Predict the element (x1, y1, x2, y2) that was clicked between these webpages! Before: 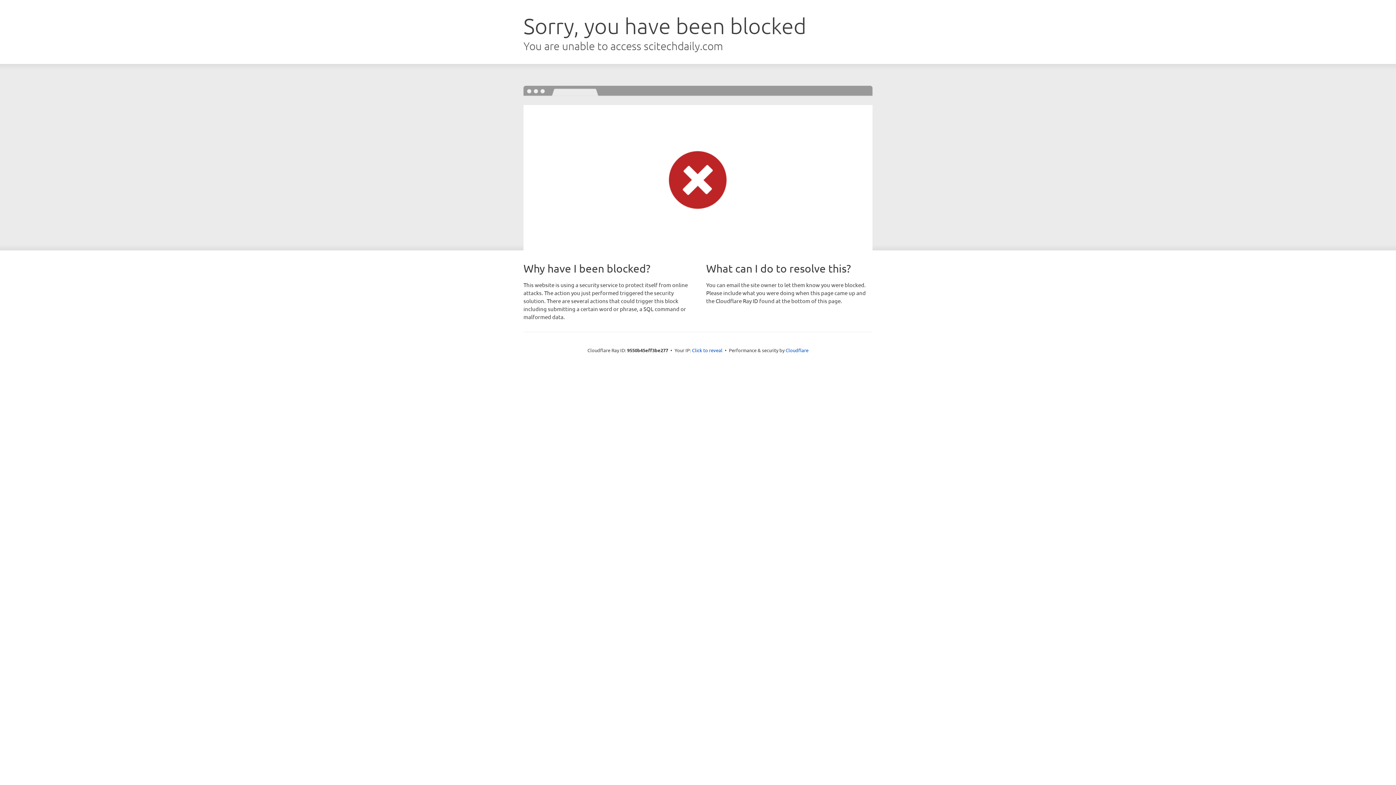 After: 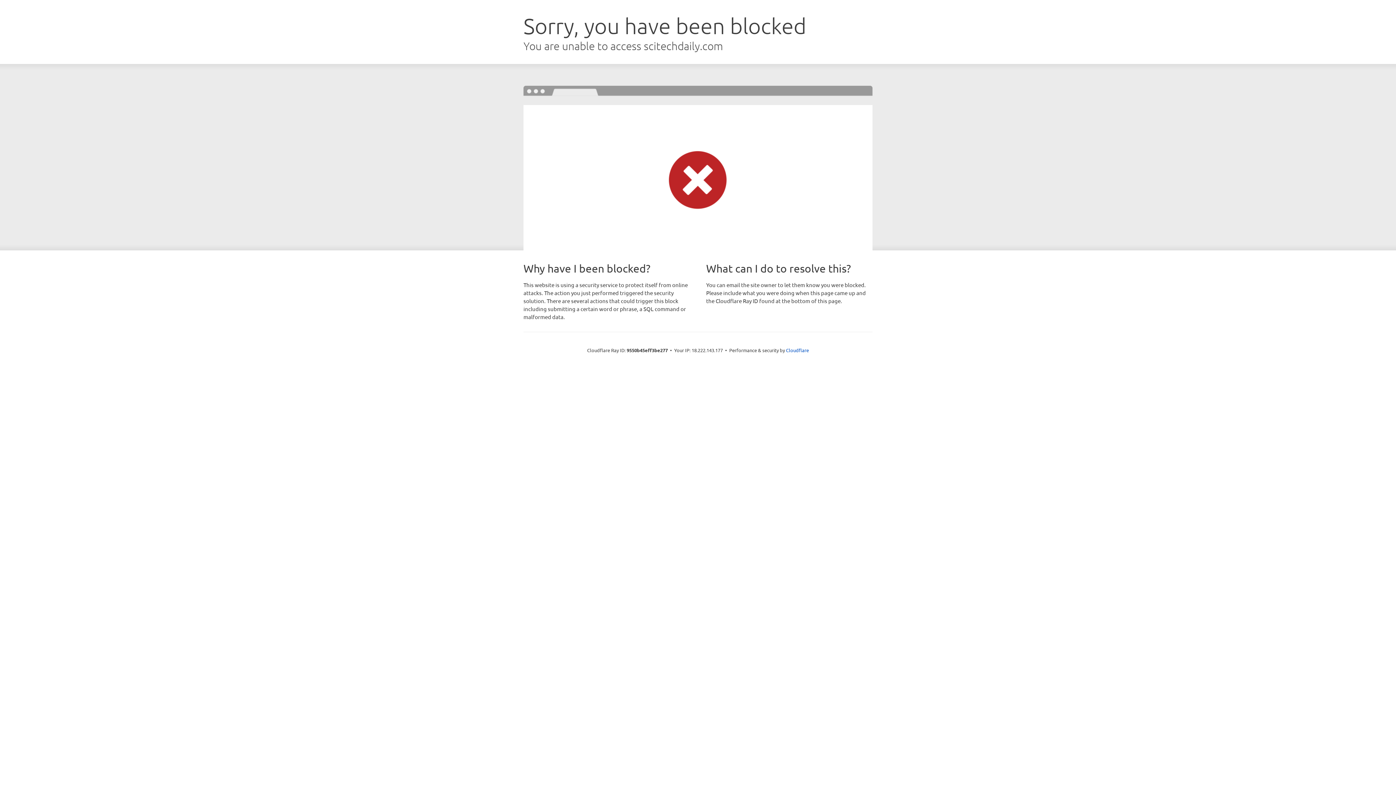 Action: label: Click to reveal bbox: (692, 346, 722, 353)